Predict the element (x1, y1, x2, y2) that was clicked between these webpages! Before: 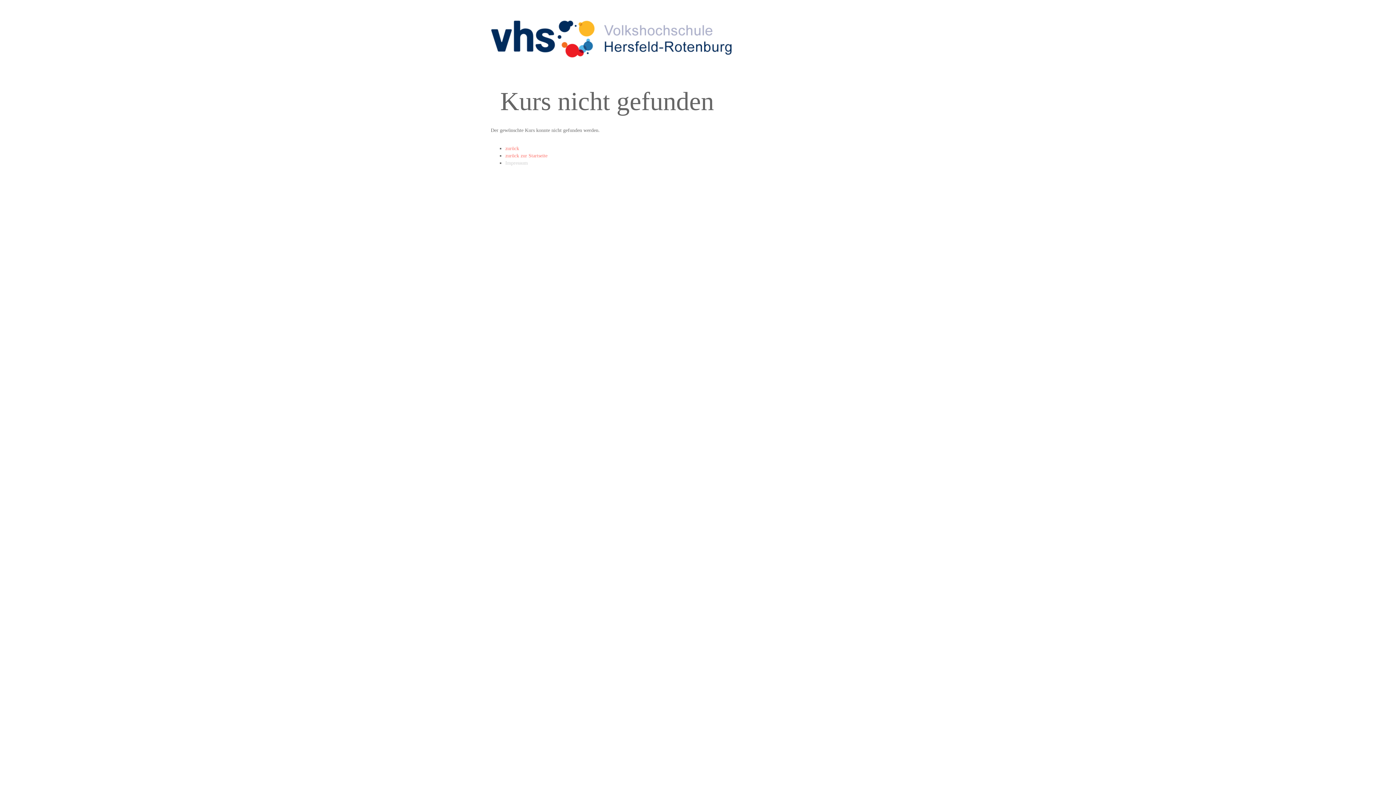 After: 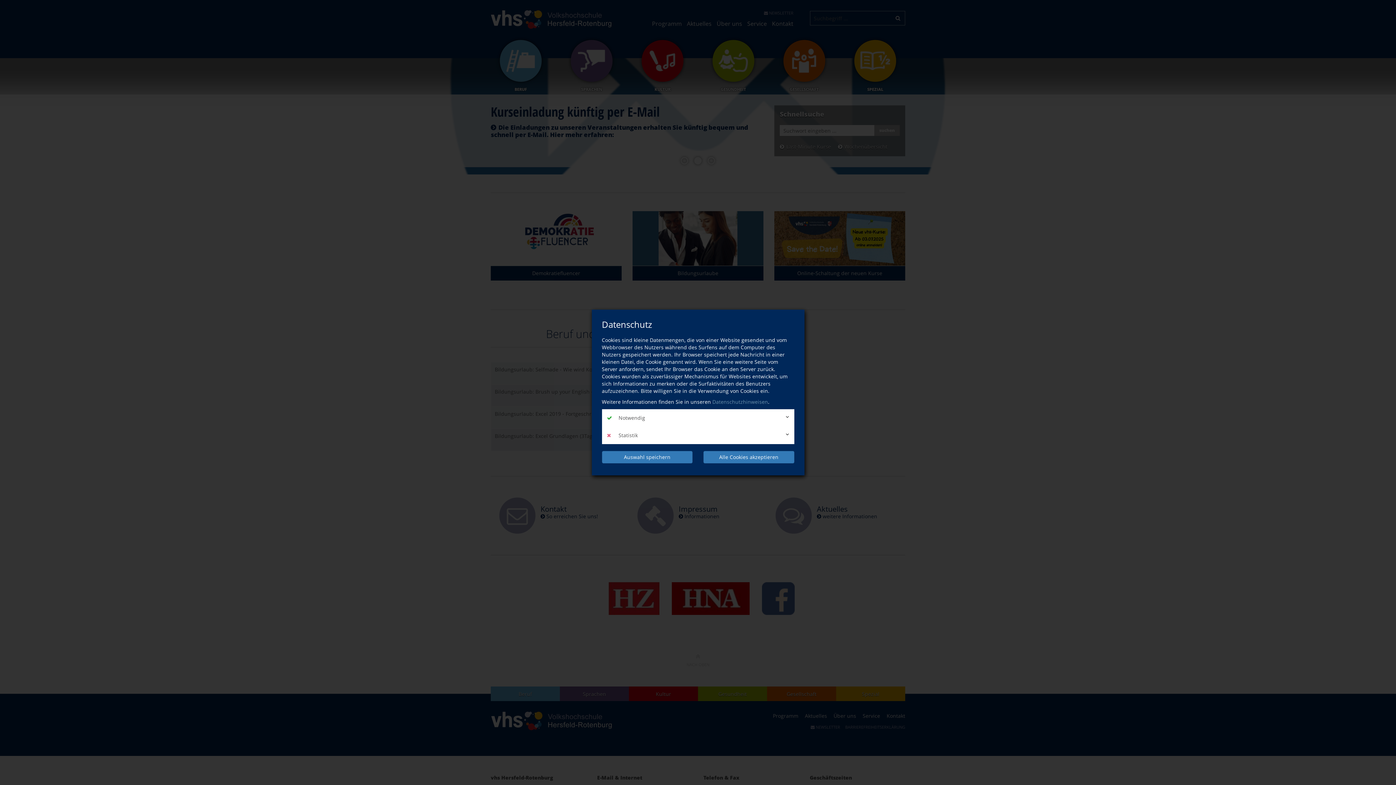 Action: label: zurück zur Startseite bbox: (505, 153, 547, 158)